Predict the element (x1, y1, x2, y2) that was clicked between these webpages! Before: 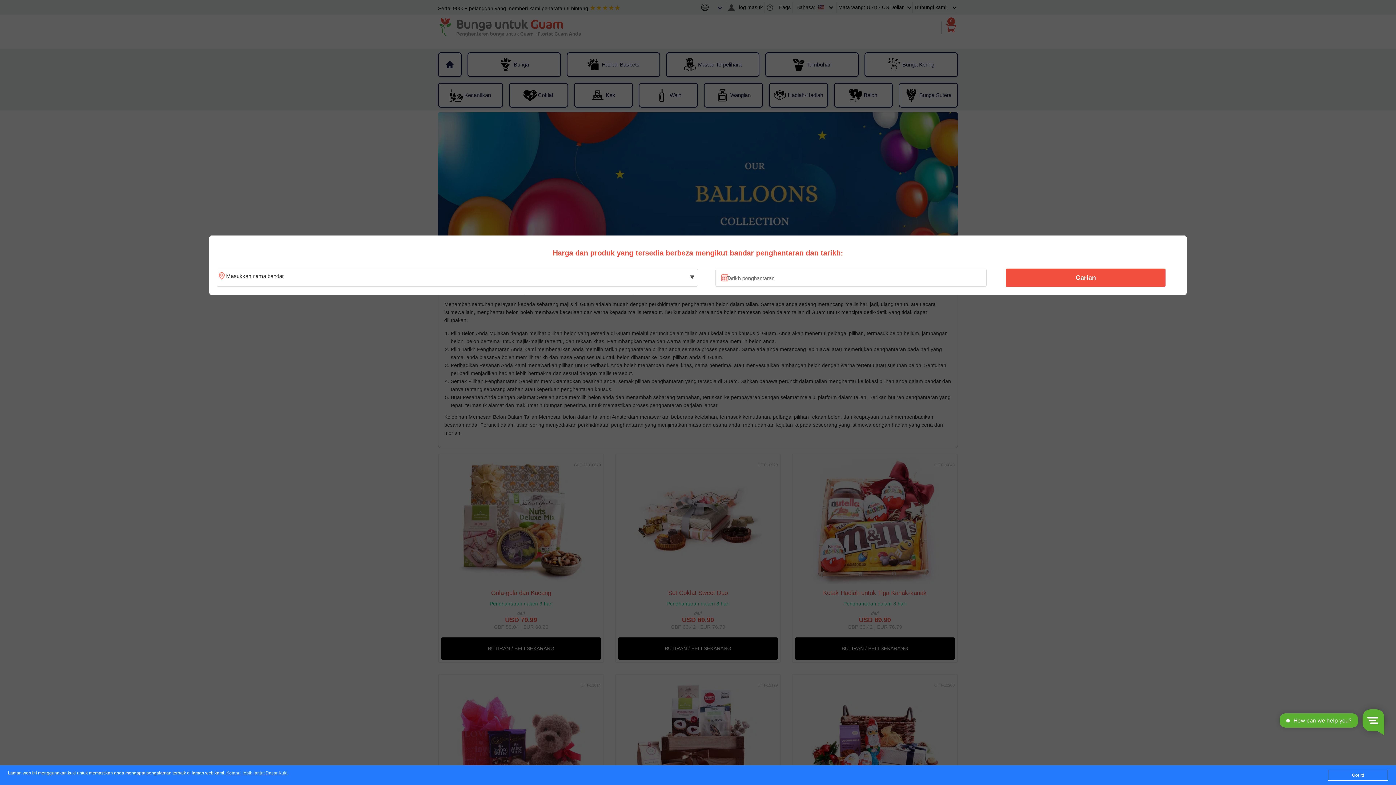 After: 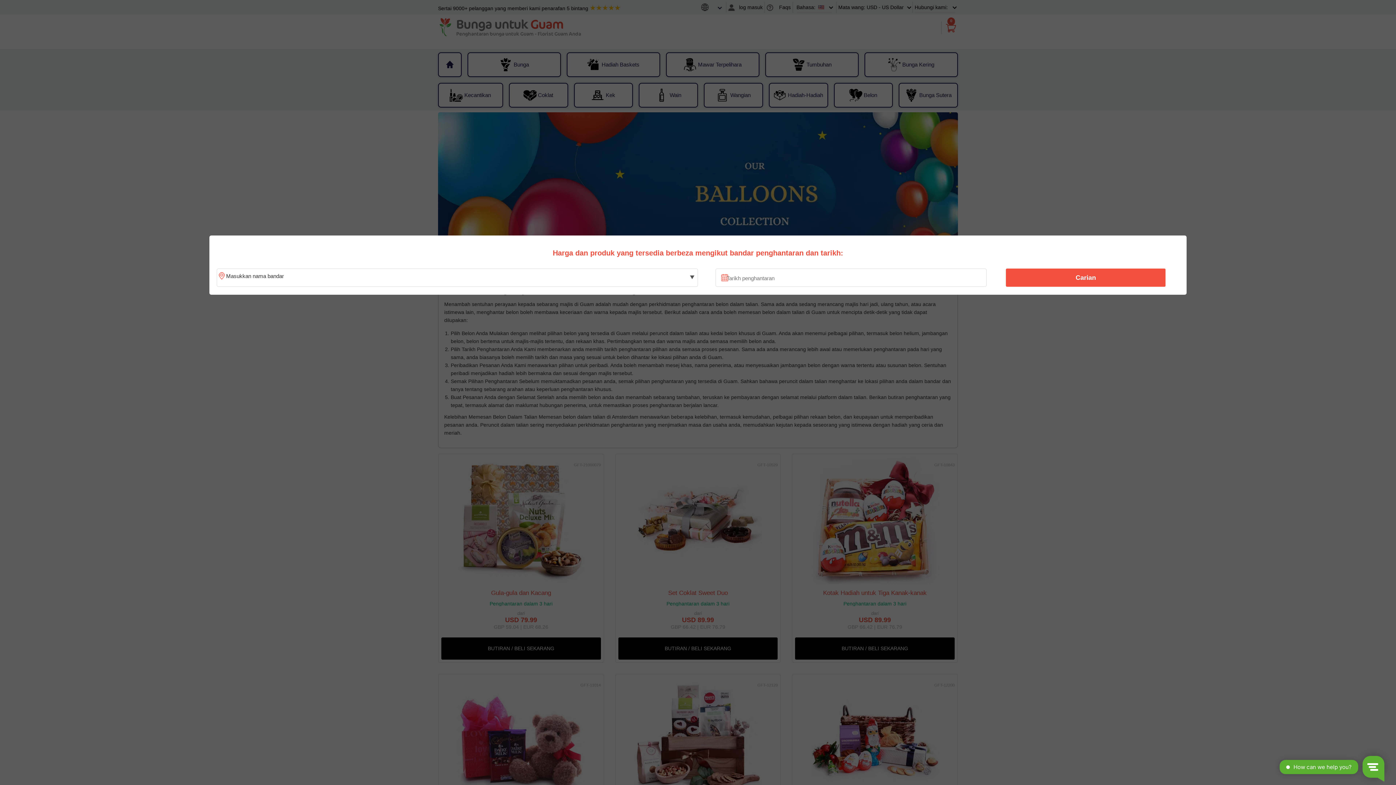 Action: bbox: (1328, 770, 1388, 781) label: Got it!